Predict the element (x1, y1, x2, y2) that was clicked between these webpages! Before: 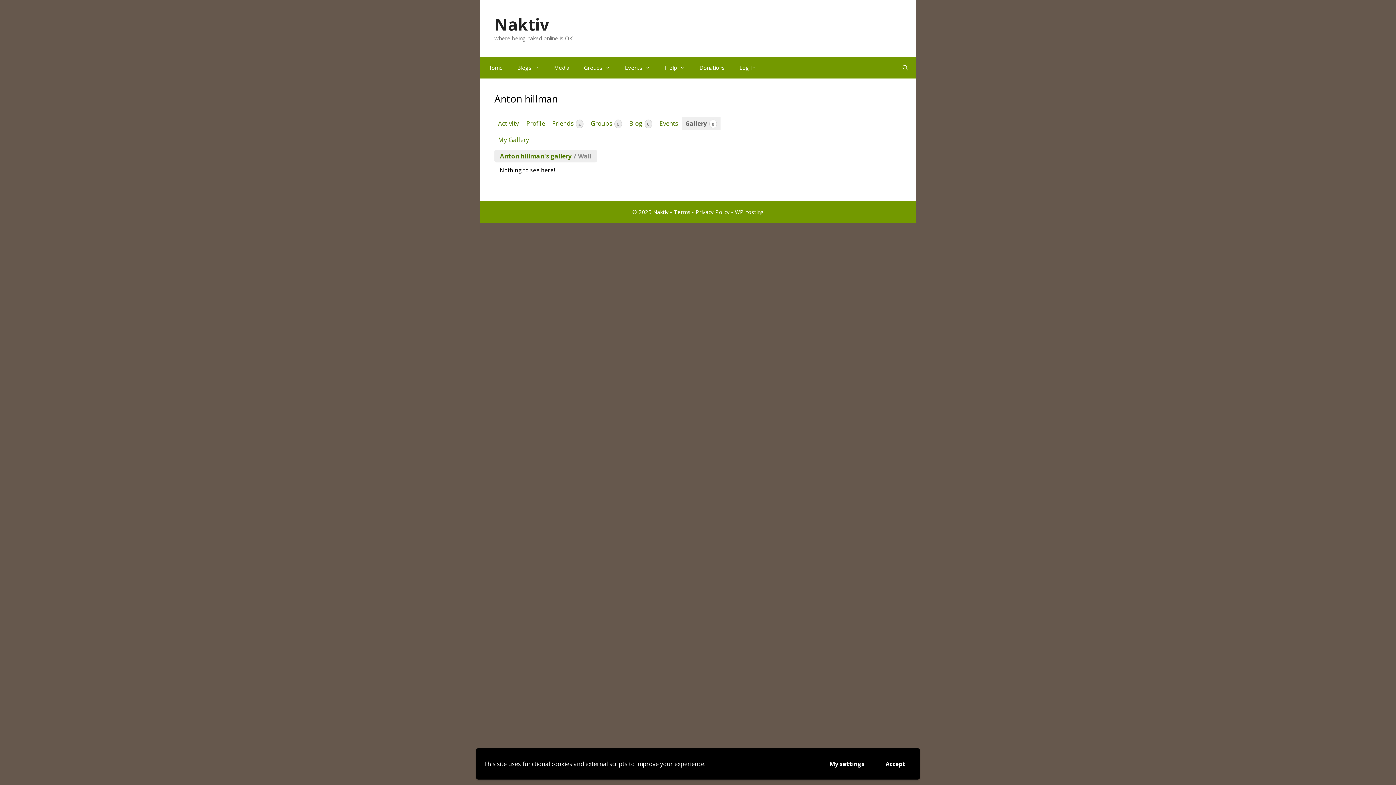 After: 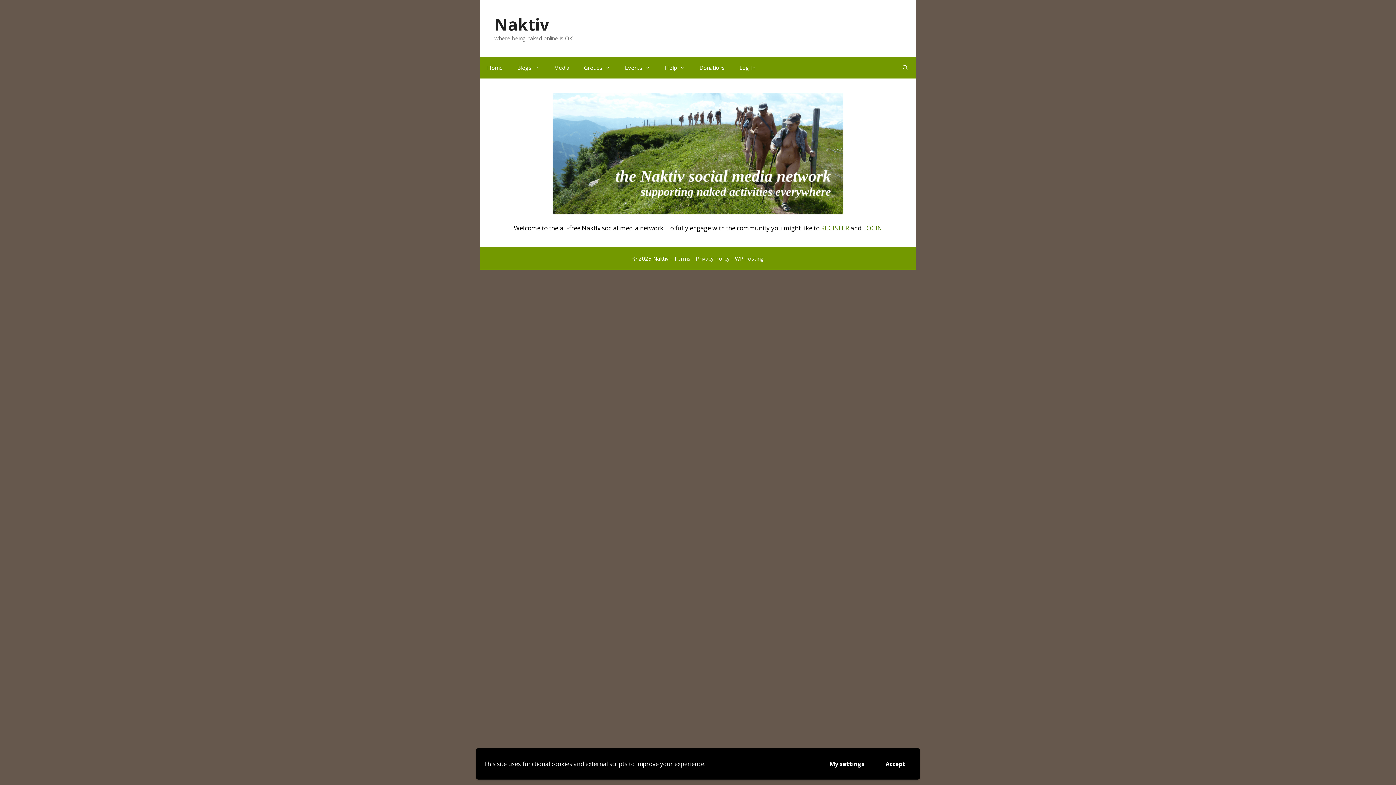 Action: label: Home bbox: (480, 56, 510, 78)